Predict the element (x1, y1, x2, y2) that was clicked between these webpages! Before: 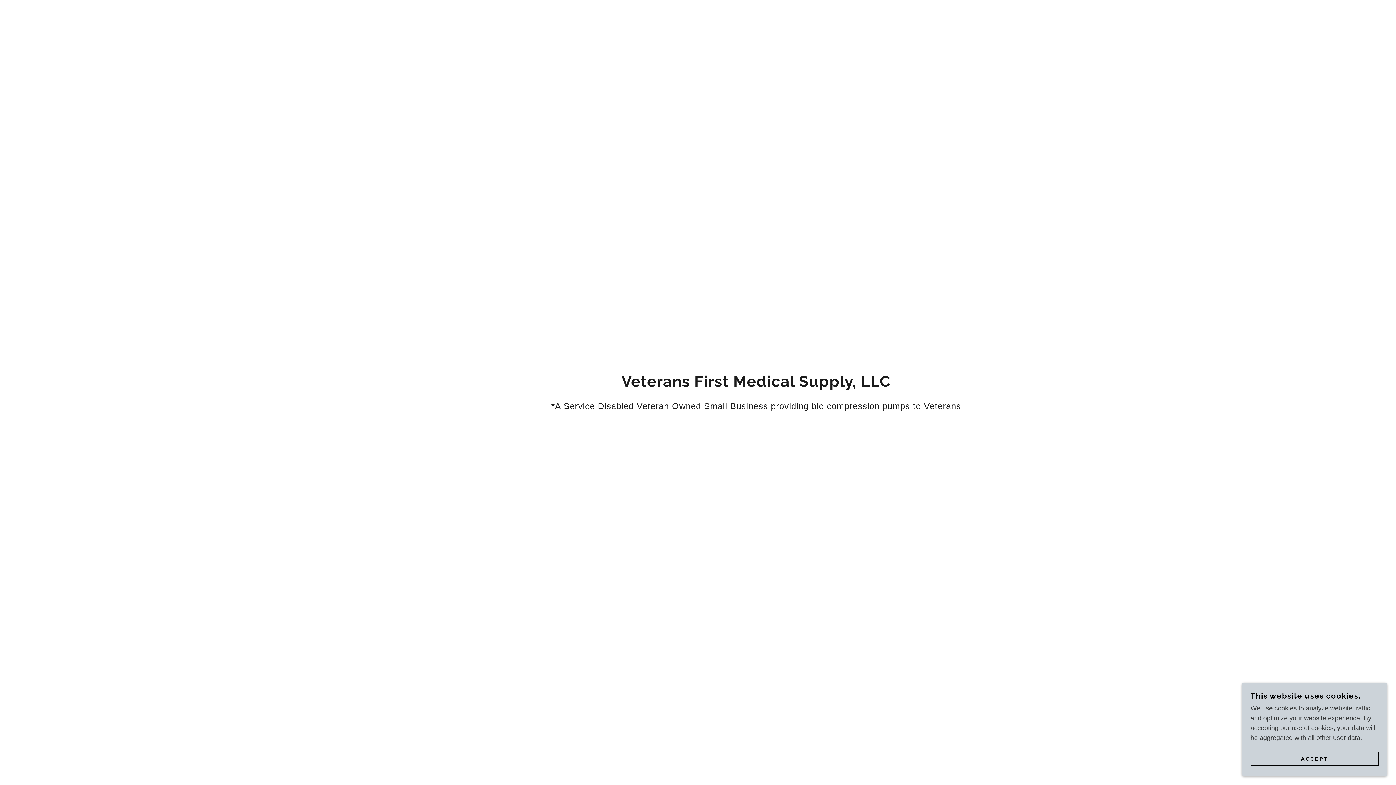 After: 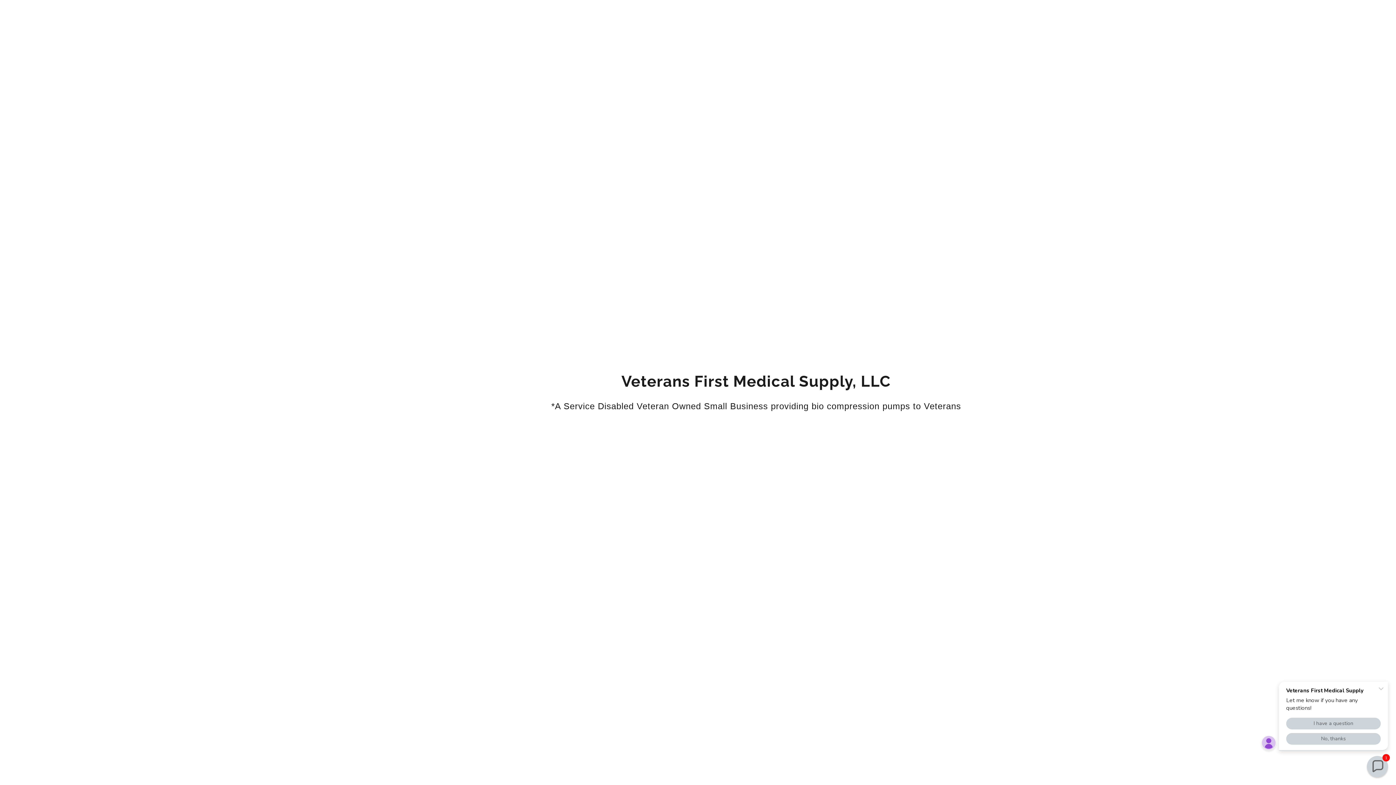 Action: label: ACCEPT bbox: (1250, 752, 1378, 766)